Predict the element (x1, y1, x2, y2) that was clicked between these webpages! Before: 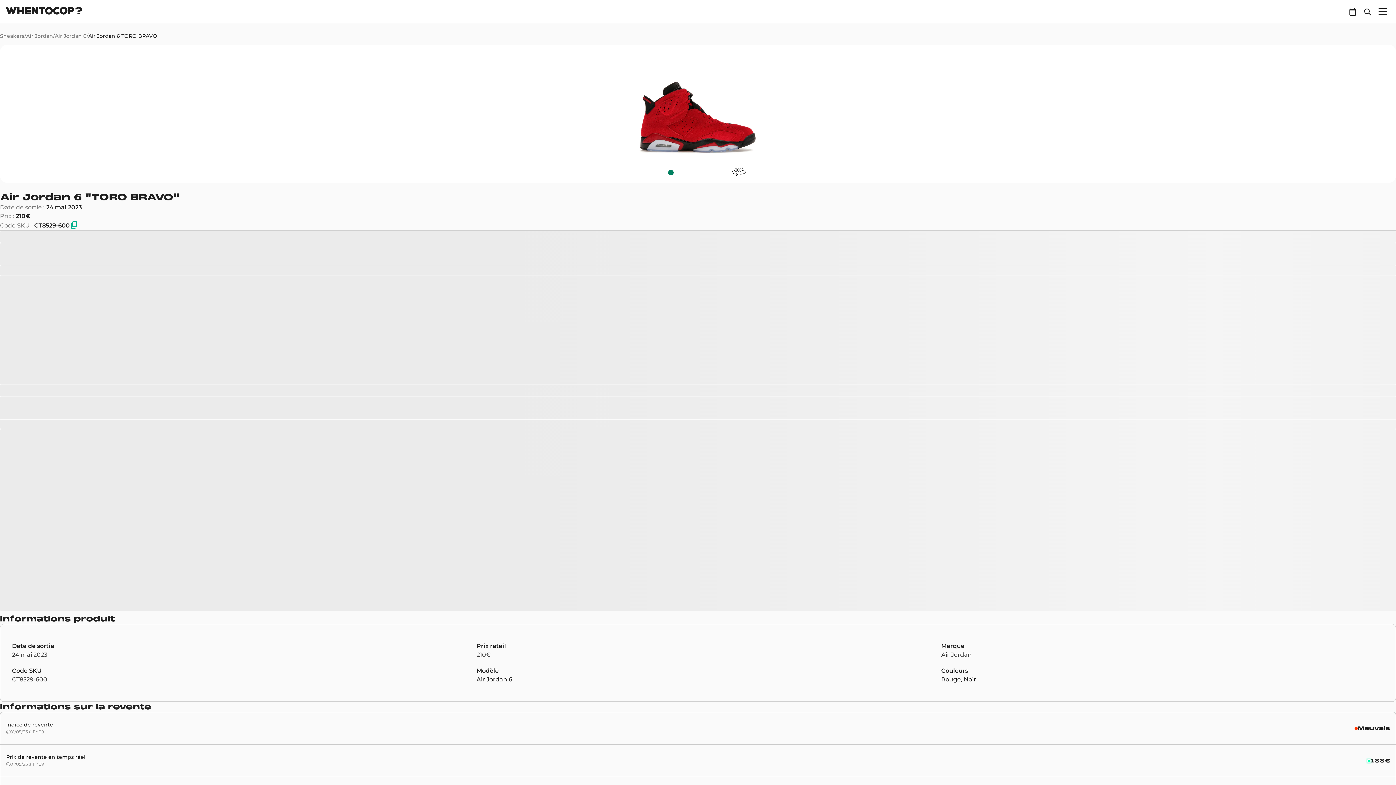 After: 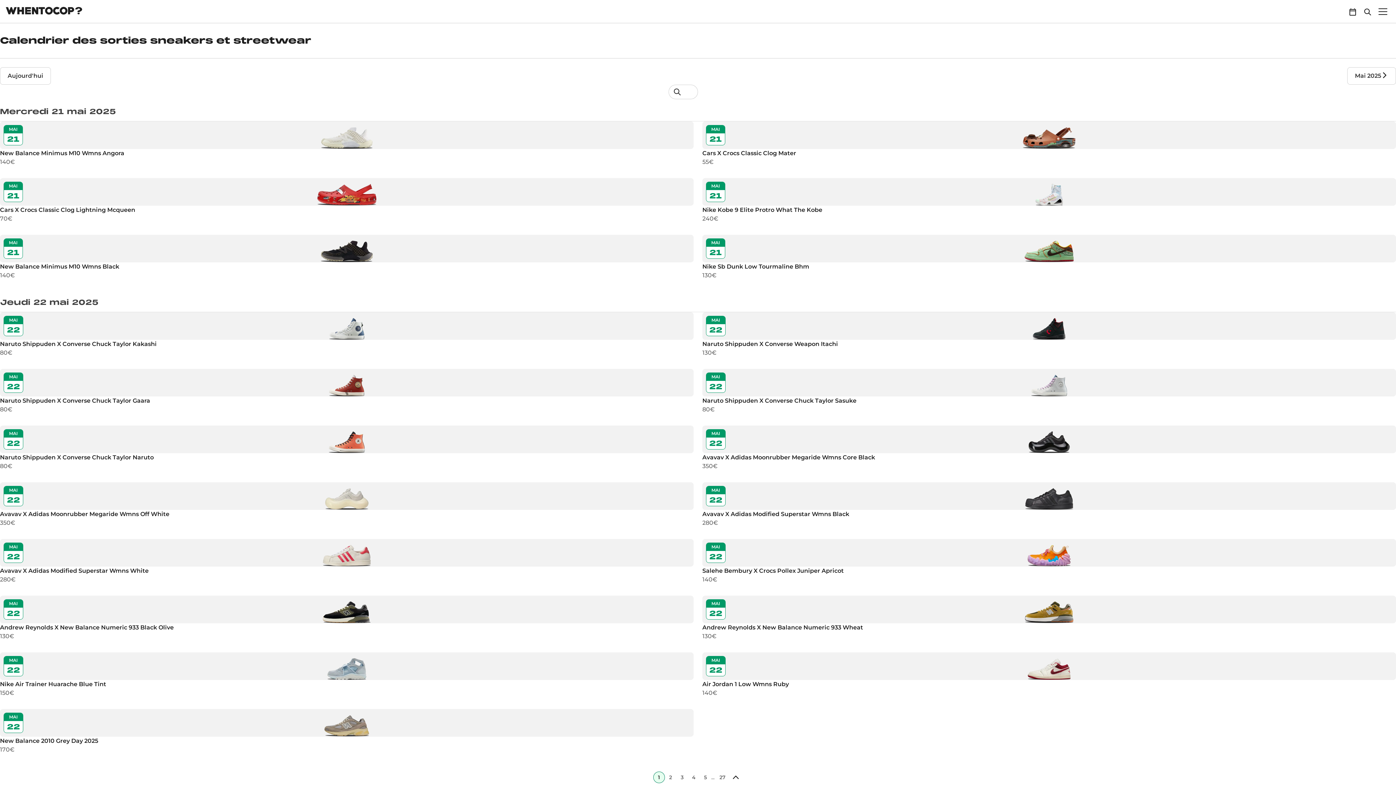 Action: bbox: (1346, 5, 1361, 17) label: Page drops